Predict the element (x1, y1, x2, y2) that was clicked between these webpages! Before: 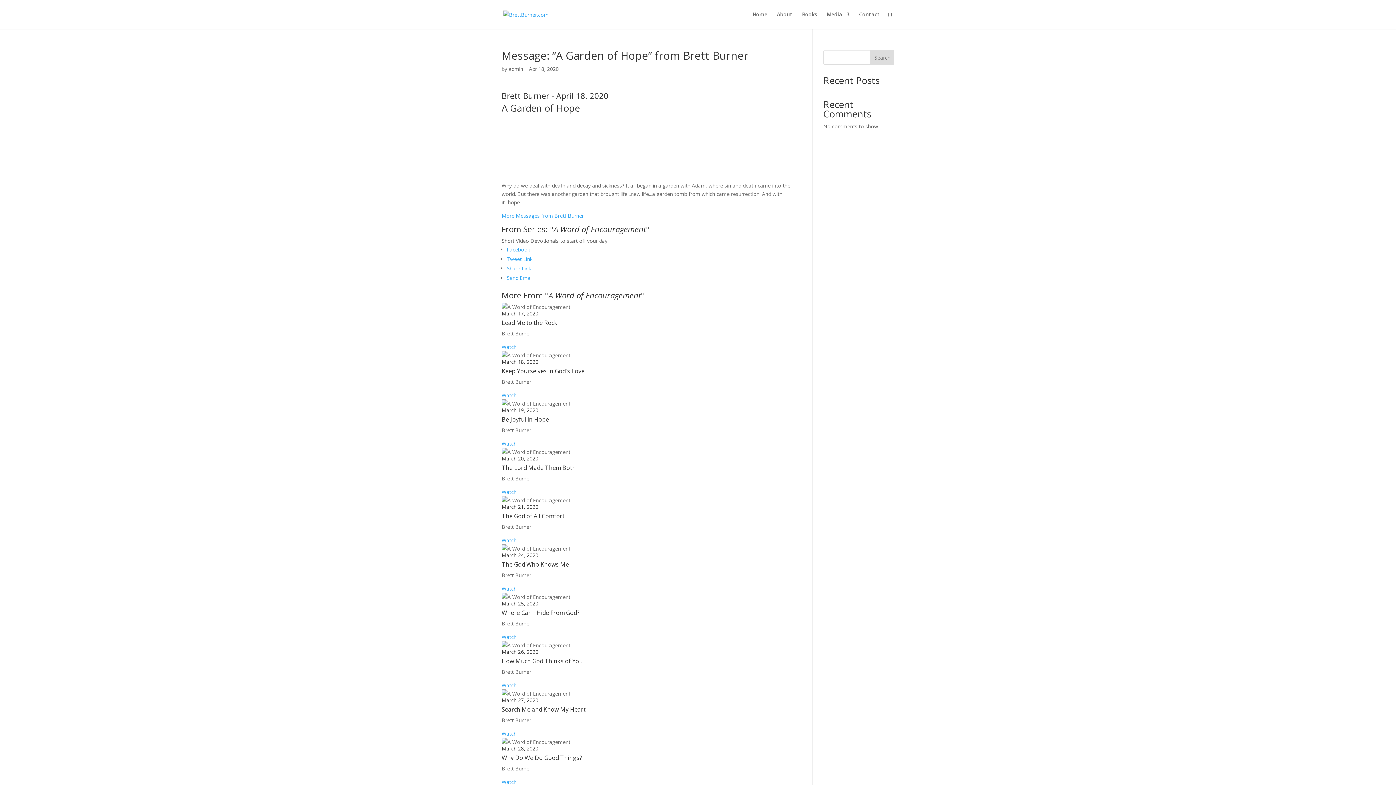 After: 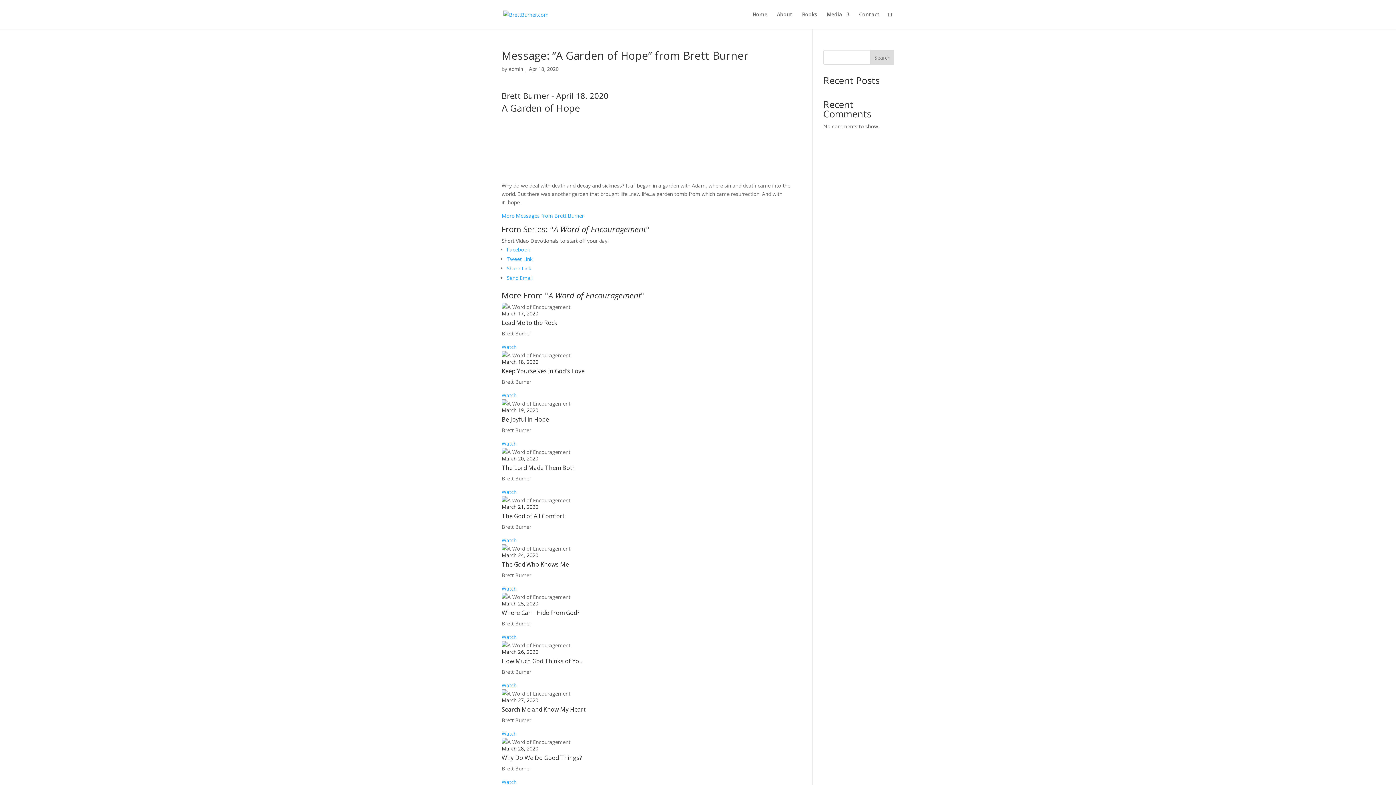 Action: bbox: (501, 778, 516, 785) label: Watch